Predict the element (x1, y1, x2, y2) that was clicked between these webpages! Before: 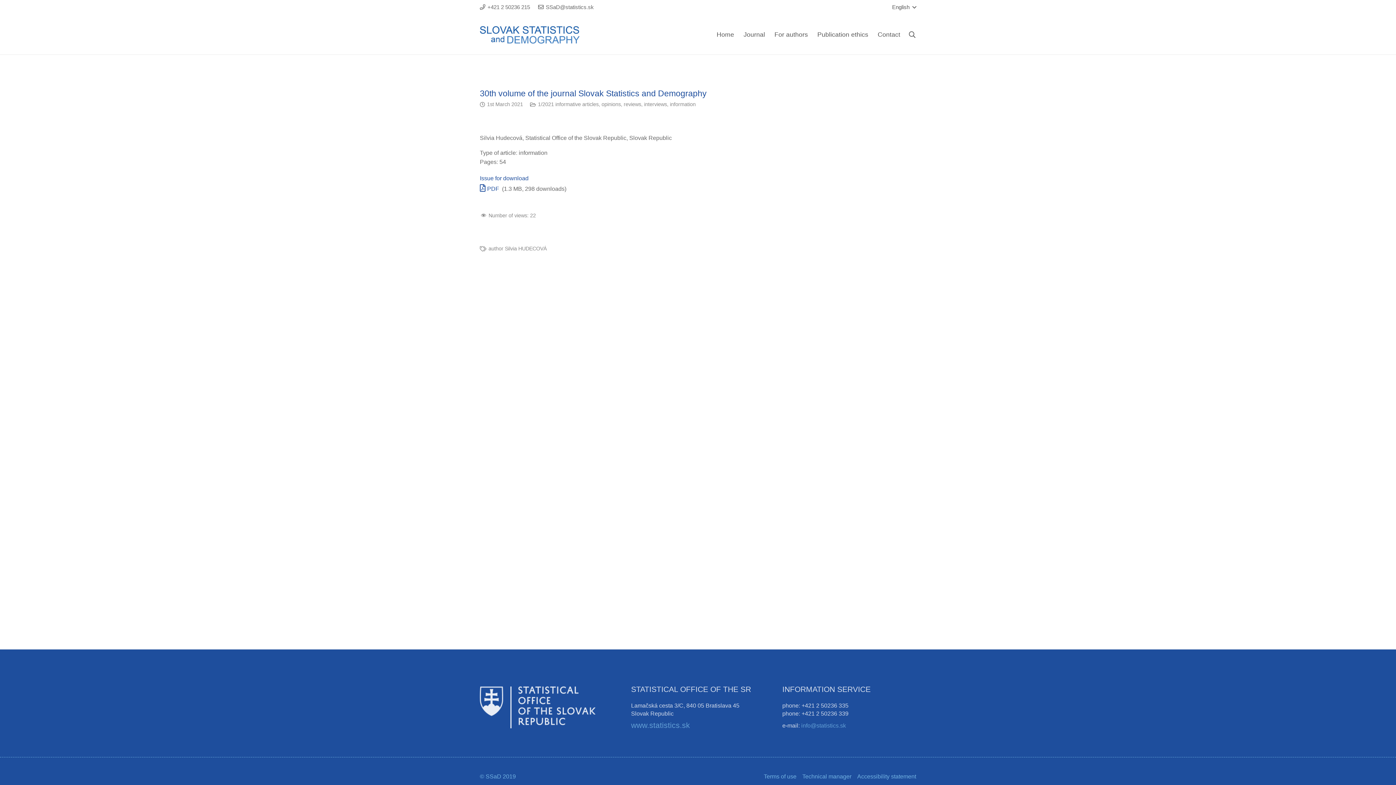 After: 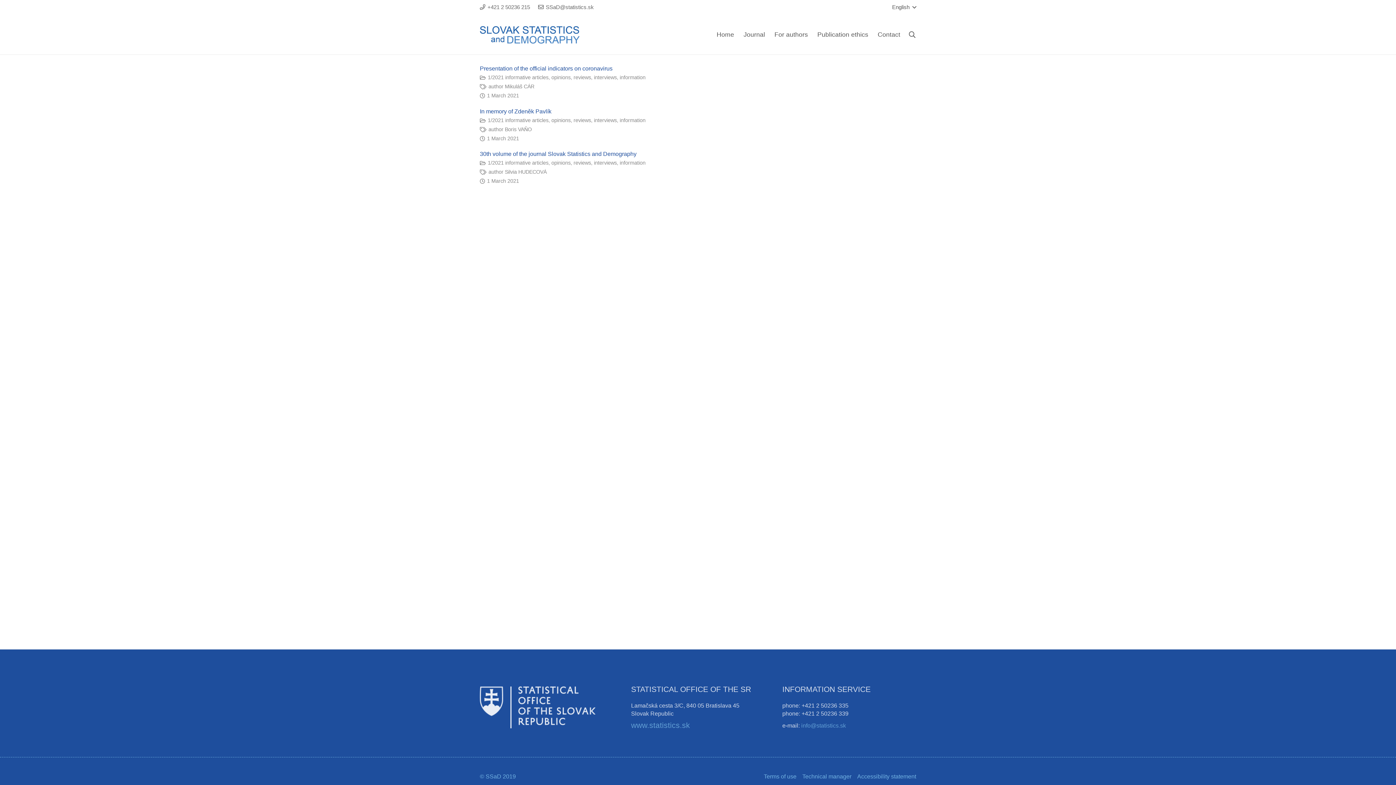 Action: bbox: (538, 101, 695, 107) label: 1/2021 informative articles, opinions, reviews, interviews, information